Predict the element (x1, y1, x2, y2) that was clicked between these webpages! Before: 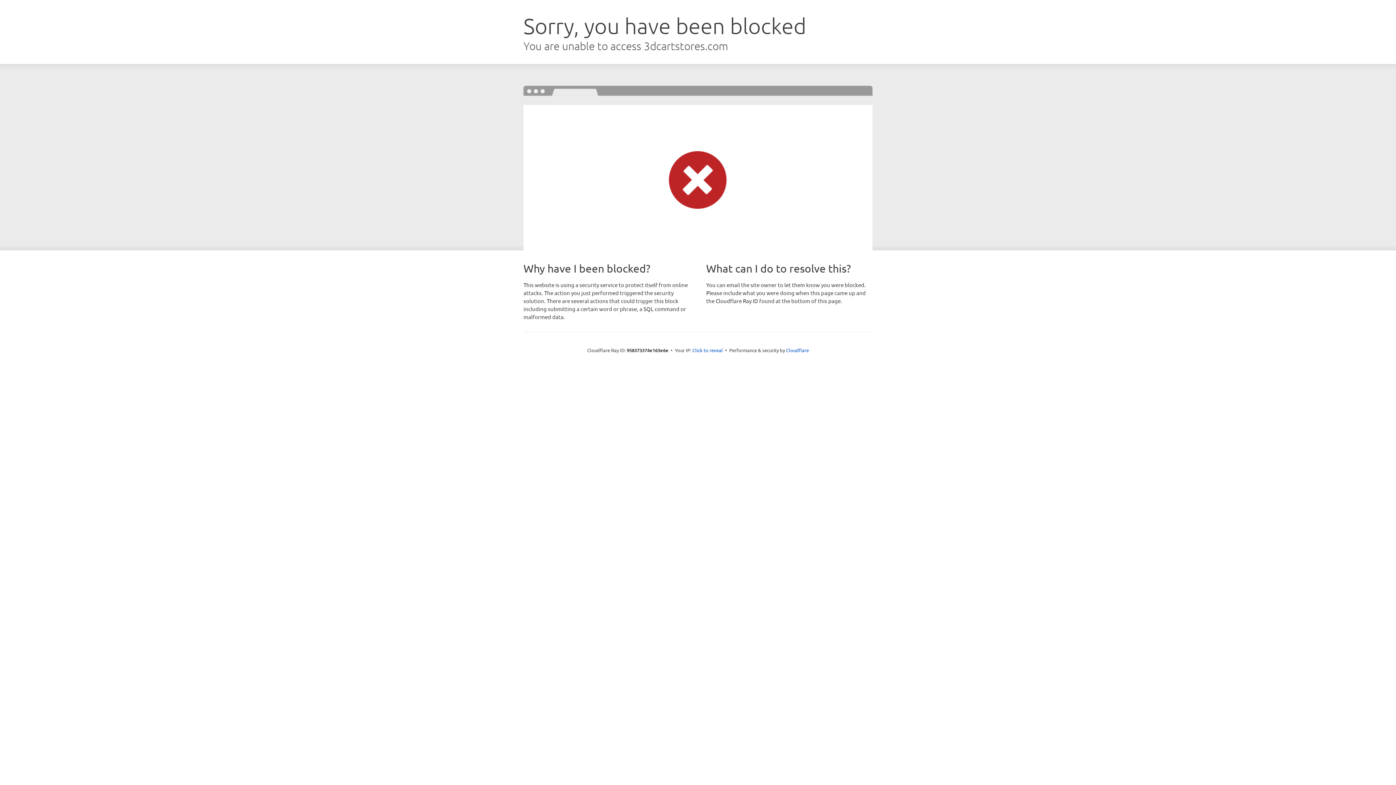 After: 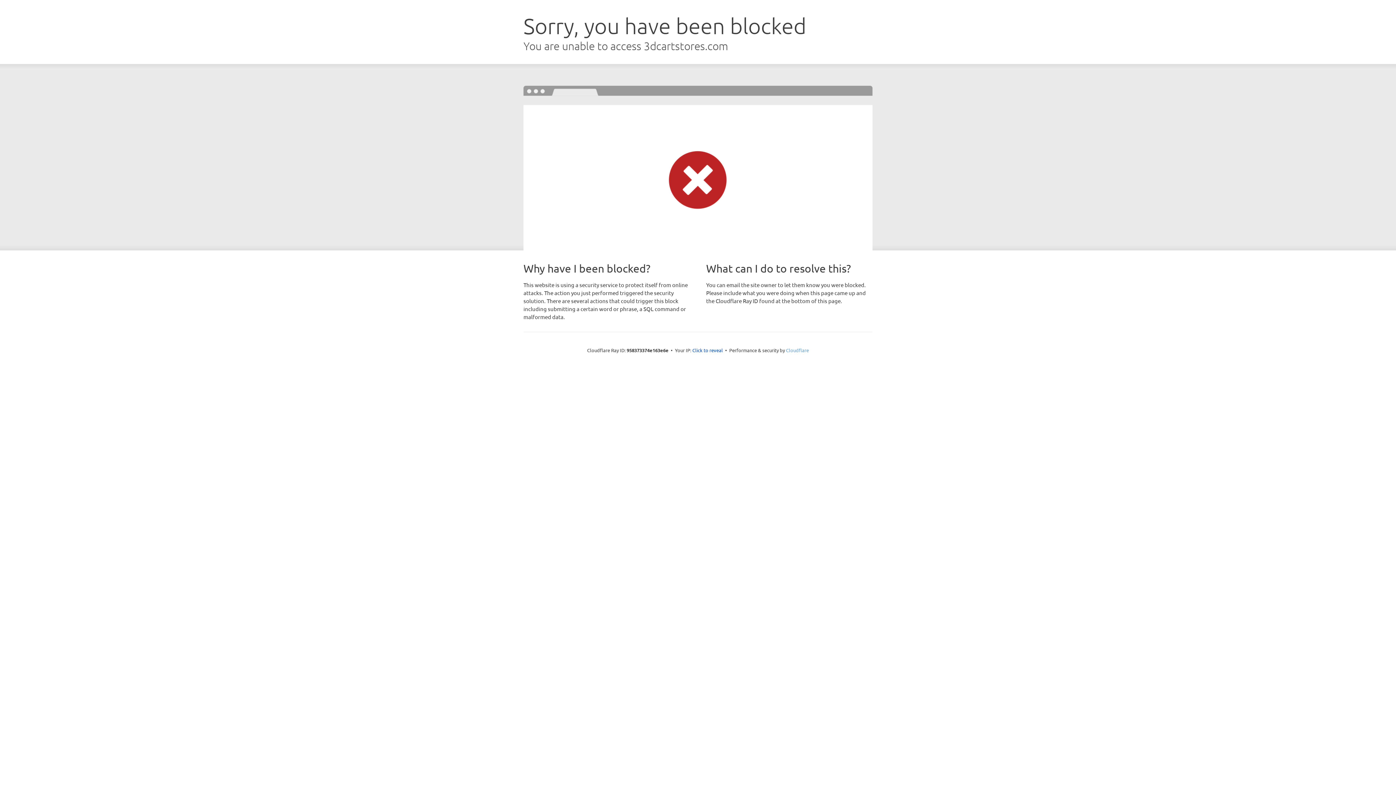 Action: bbox: (786, 347, 809, 353) label: Cloudflare